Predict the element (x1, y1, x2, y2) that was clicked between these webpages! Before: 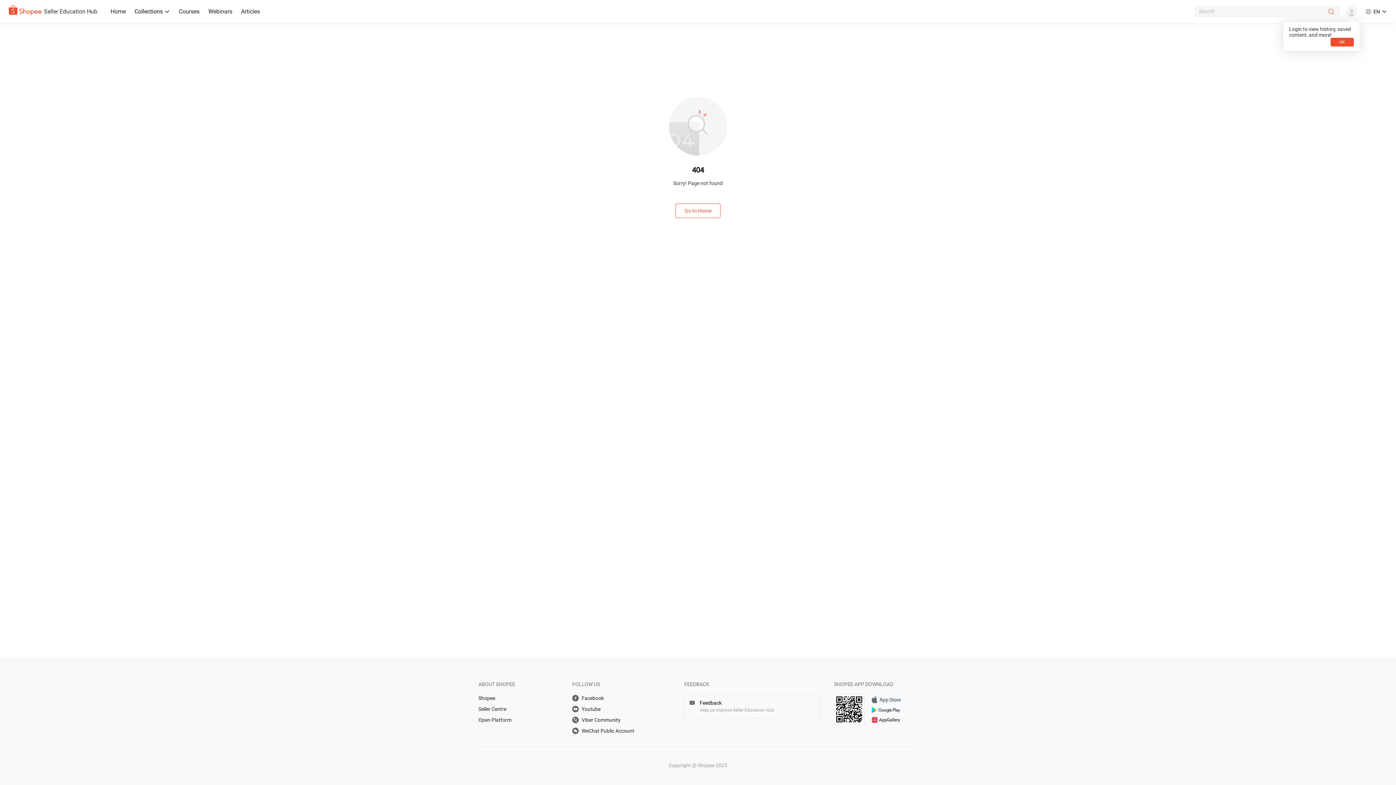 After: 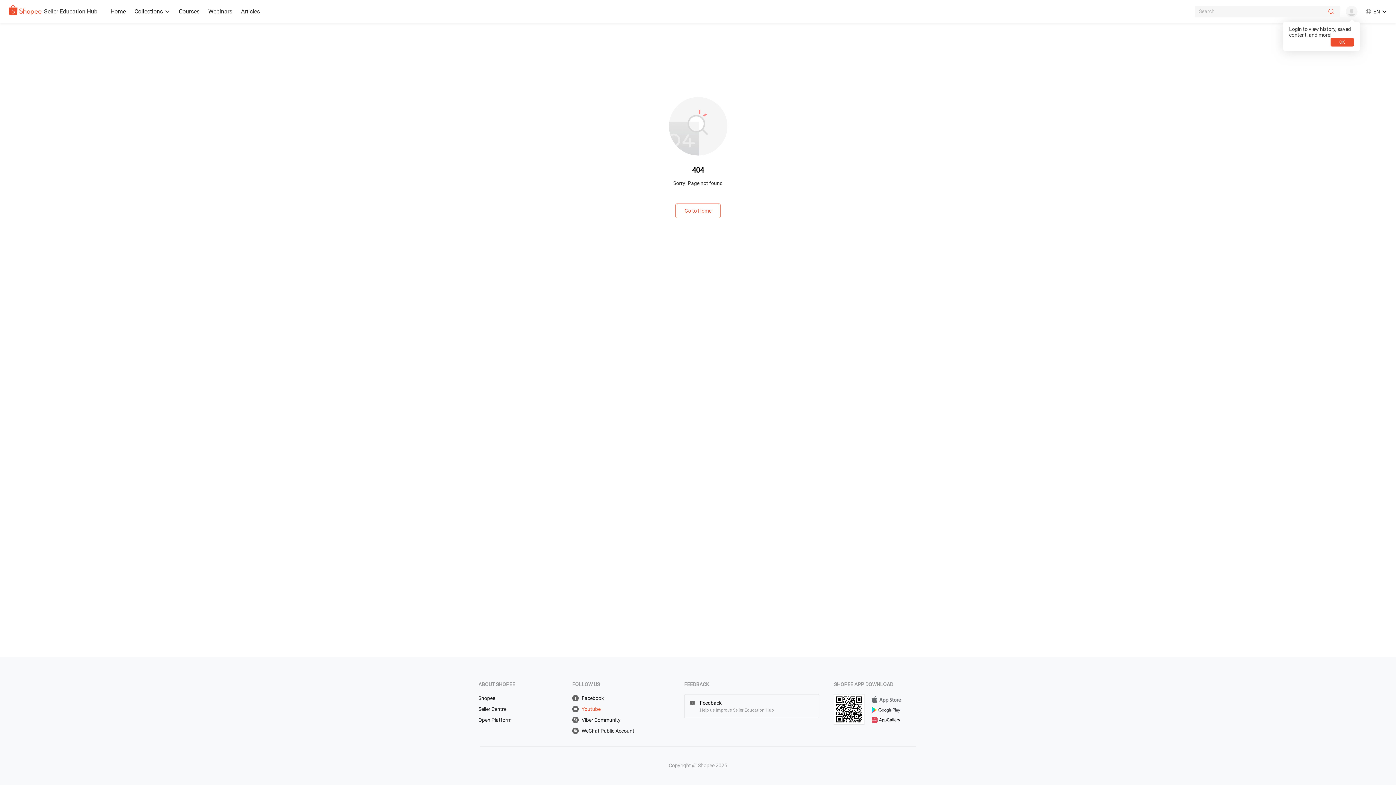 Action: label: Youtube bbox: (572, 705, 600, 713)